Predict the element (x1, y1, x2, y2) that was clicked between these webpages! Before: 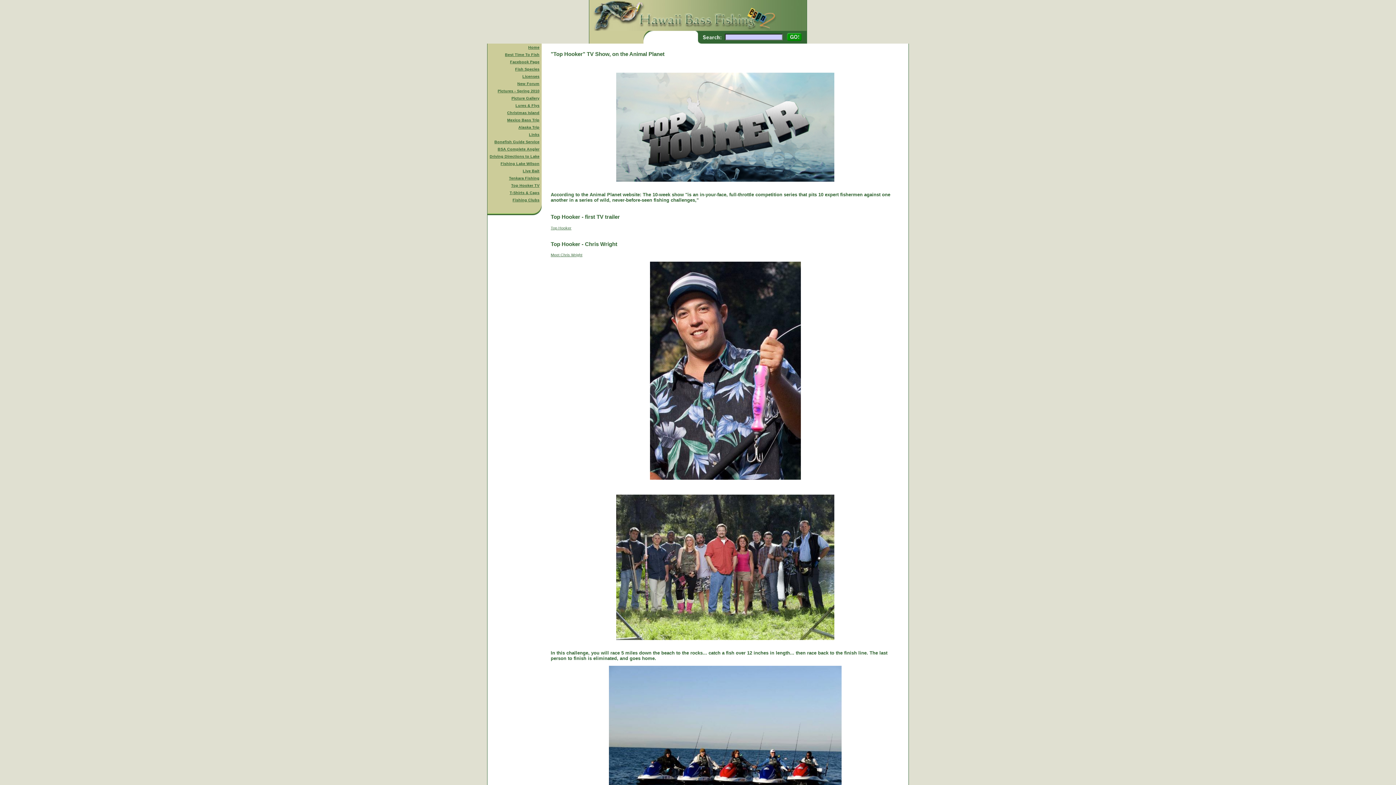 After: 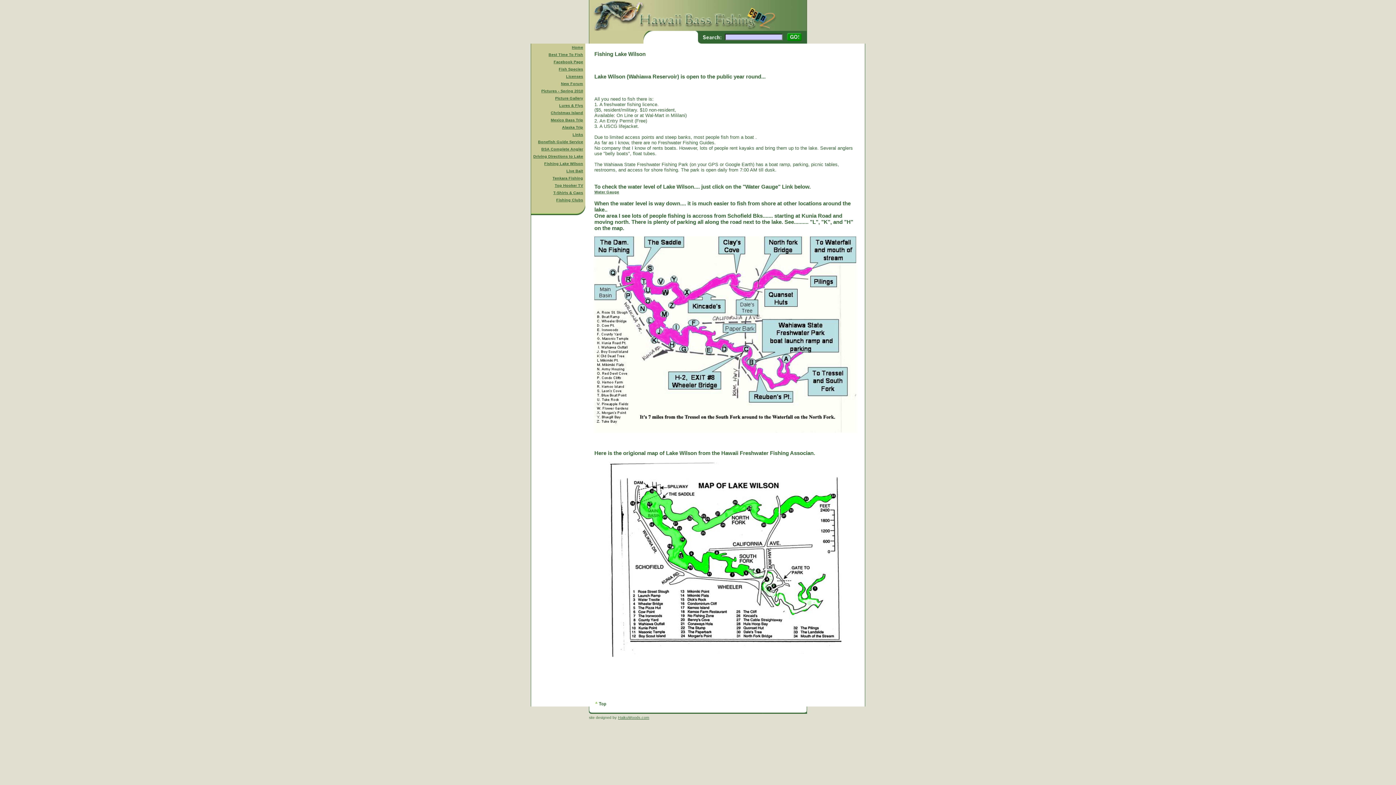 Action: bbox: (500, 161, 539, 165) label: Fishing Lake Wilson